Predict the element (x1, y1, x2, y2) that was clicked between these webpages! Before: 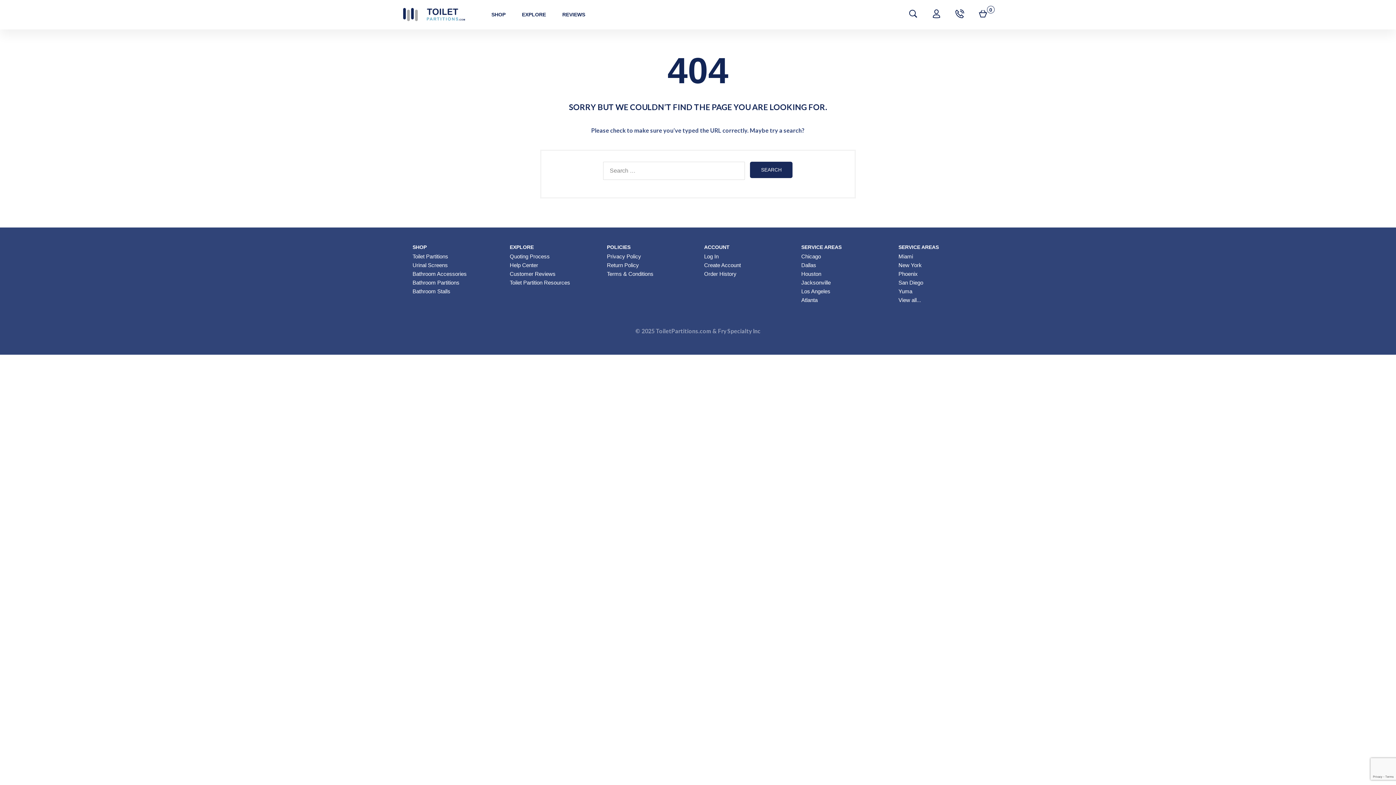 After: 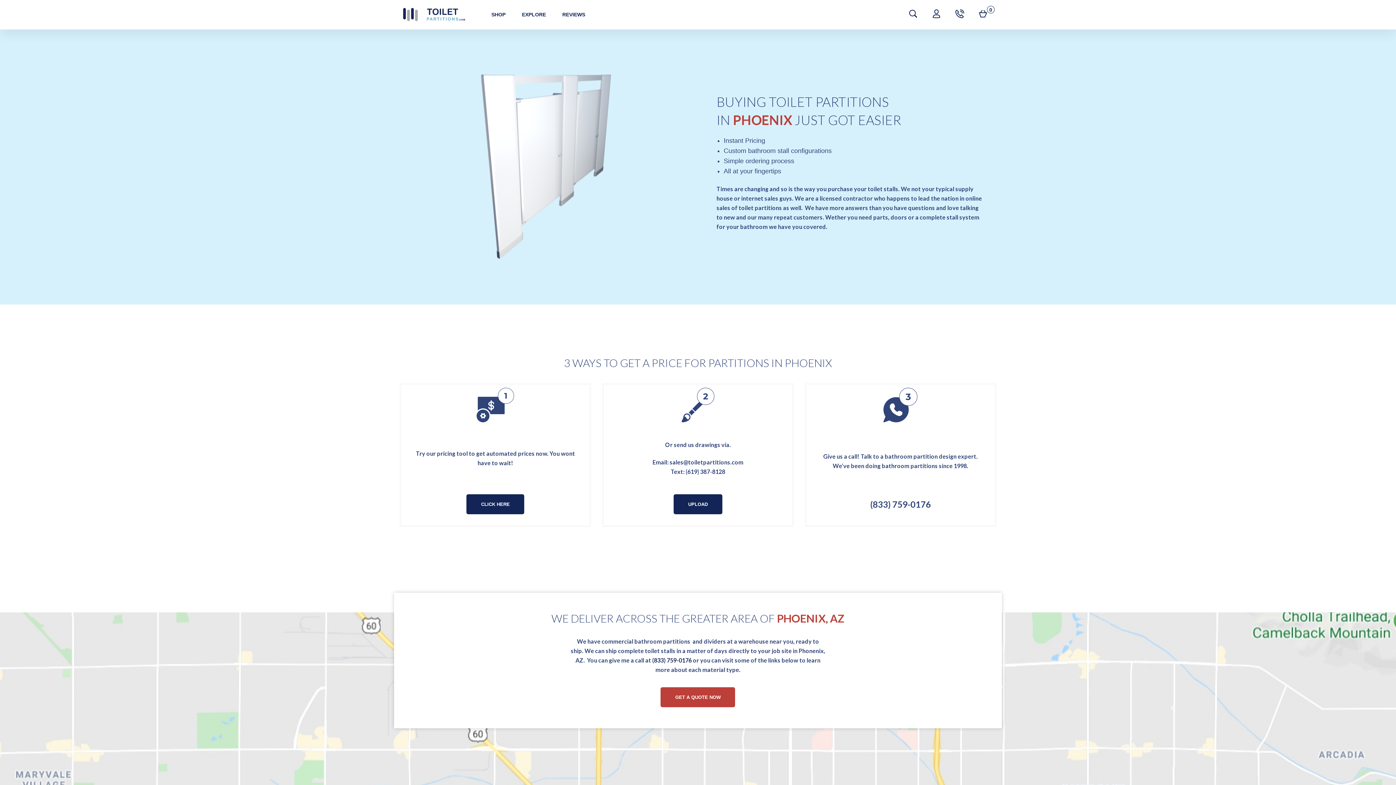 Action: bbox: (898, 270, 917, 277) label: Phoenix